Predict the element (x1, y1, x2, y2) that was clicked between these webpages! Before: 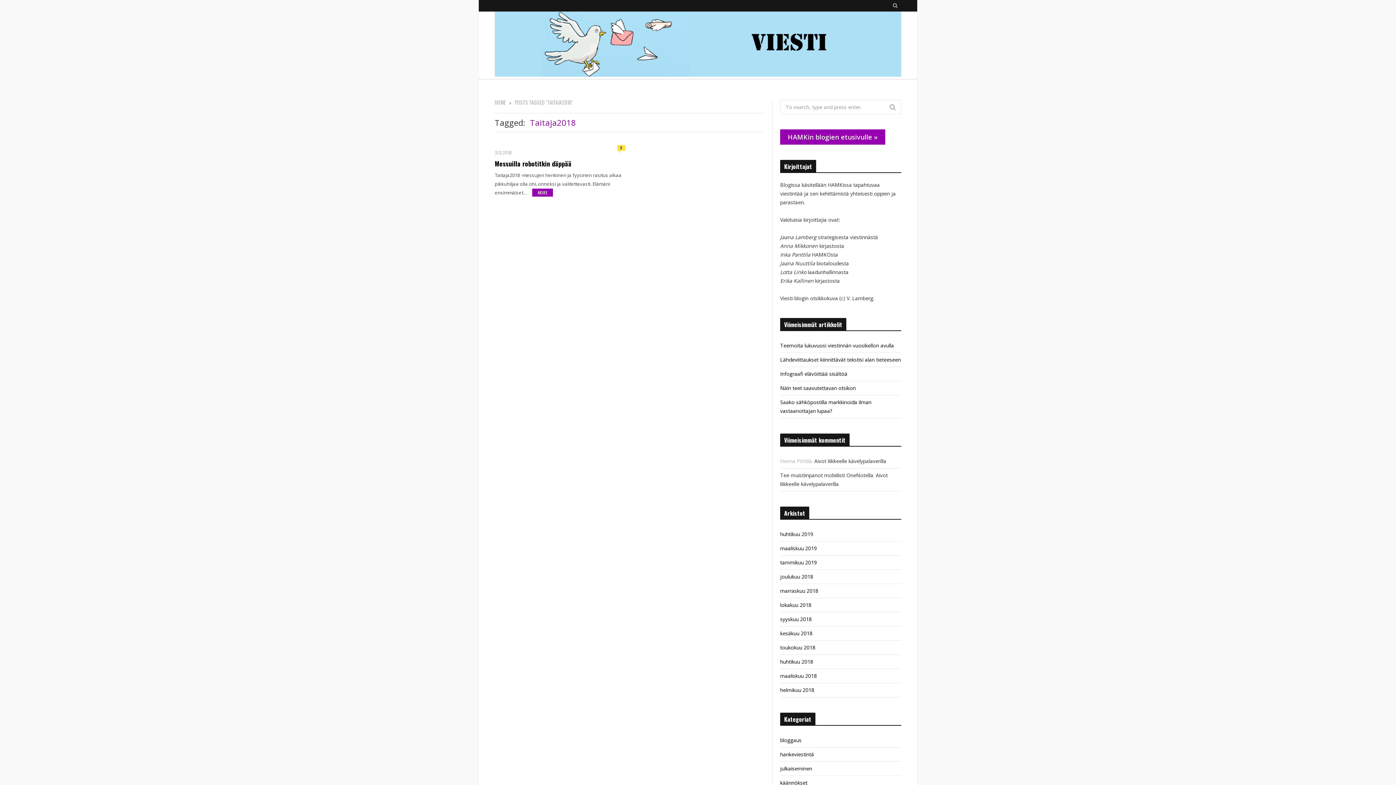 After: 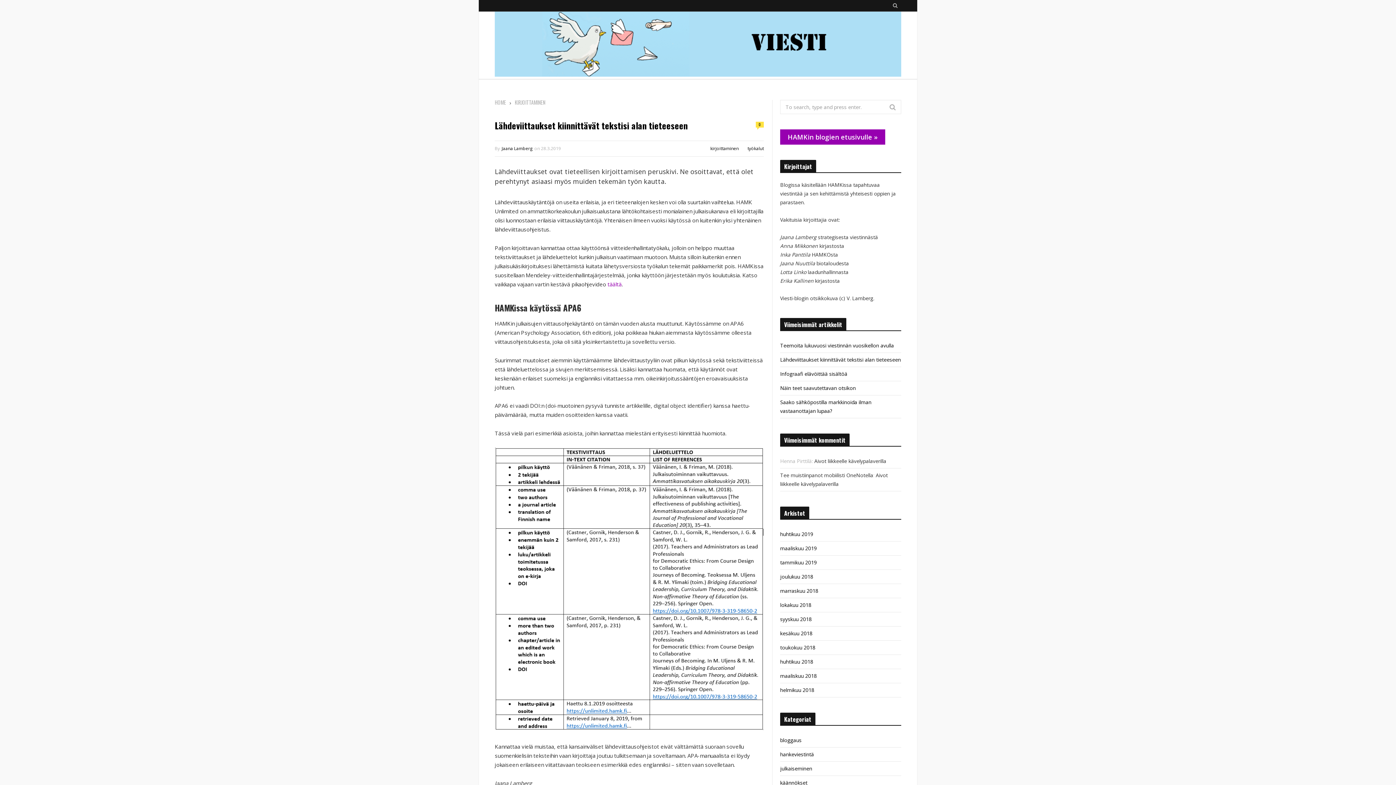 Action: bbox: (780, 356, 901, 363) label: Lähdeviittaukset kiinnittävät tekstisi alan tieteeseen